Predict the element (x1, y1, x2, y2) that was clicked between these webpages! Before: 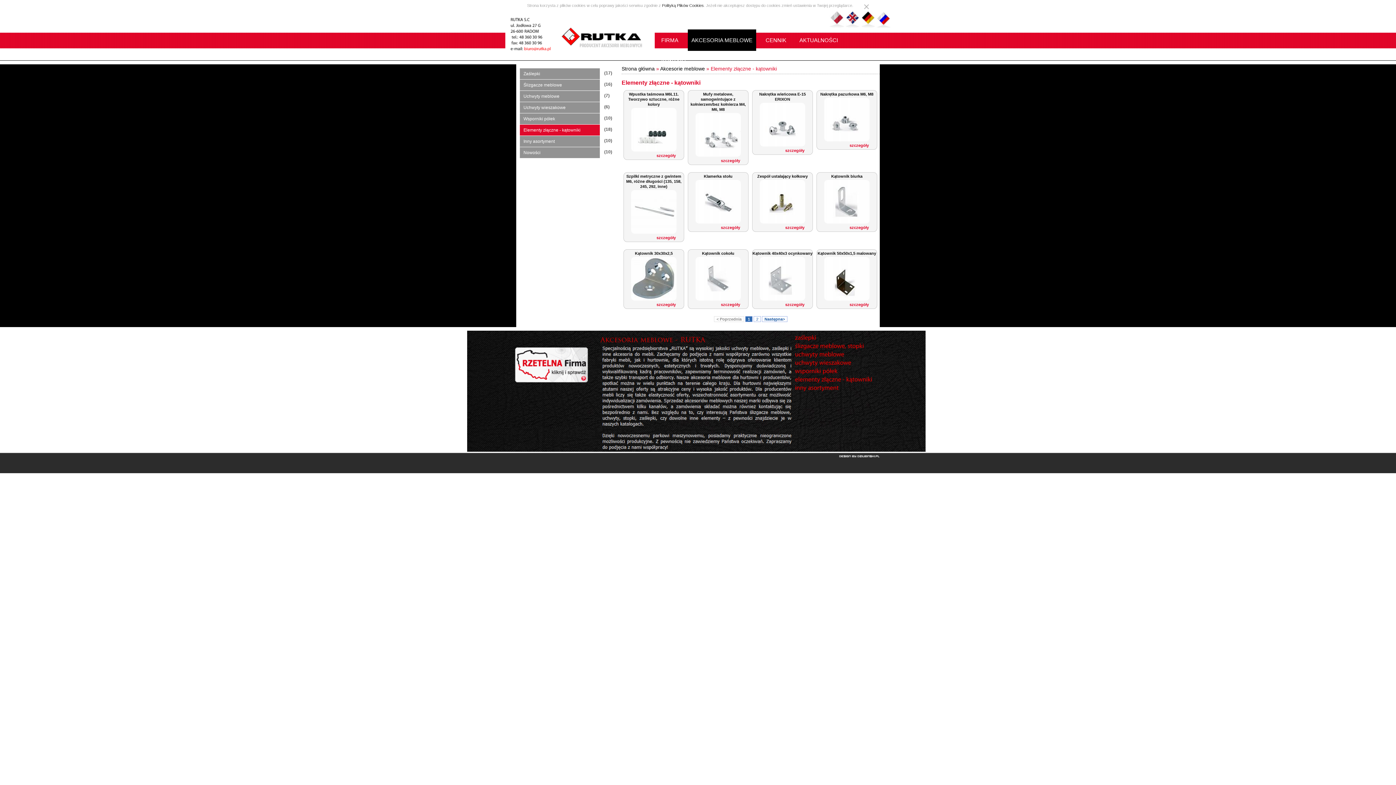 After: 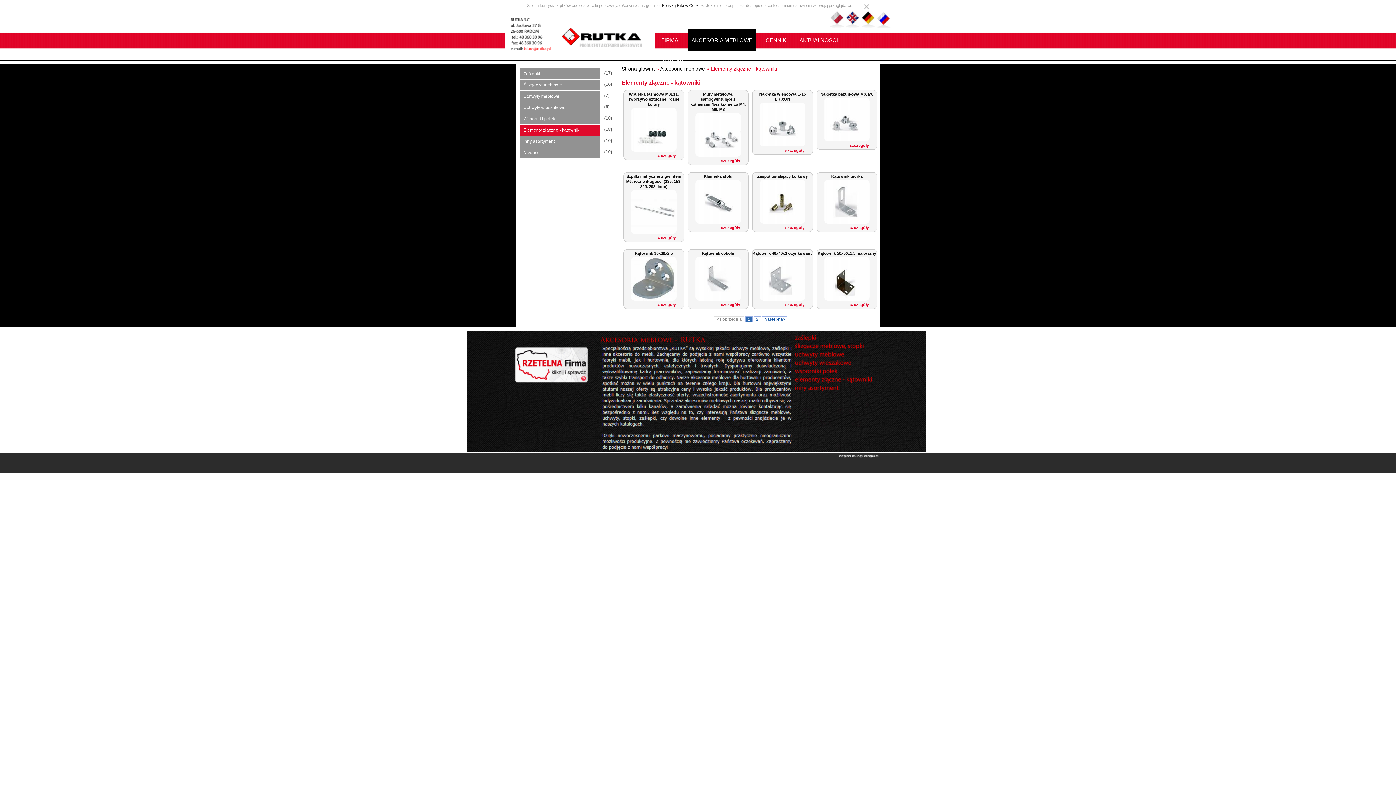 Action: bbox: (839, 453, 880, 458)